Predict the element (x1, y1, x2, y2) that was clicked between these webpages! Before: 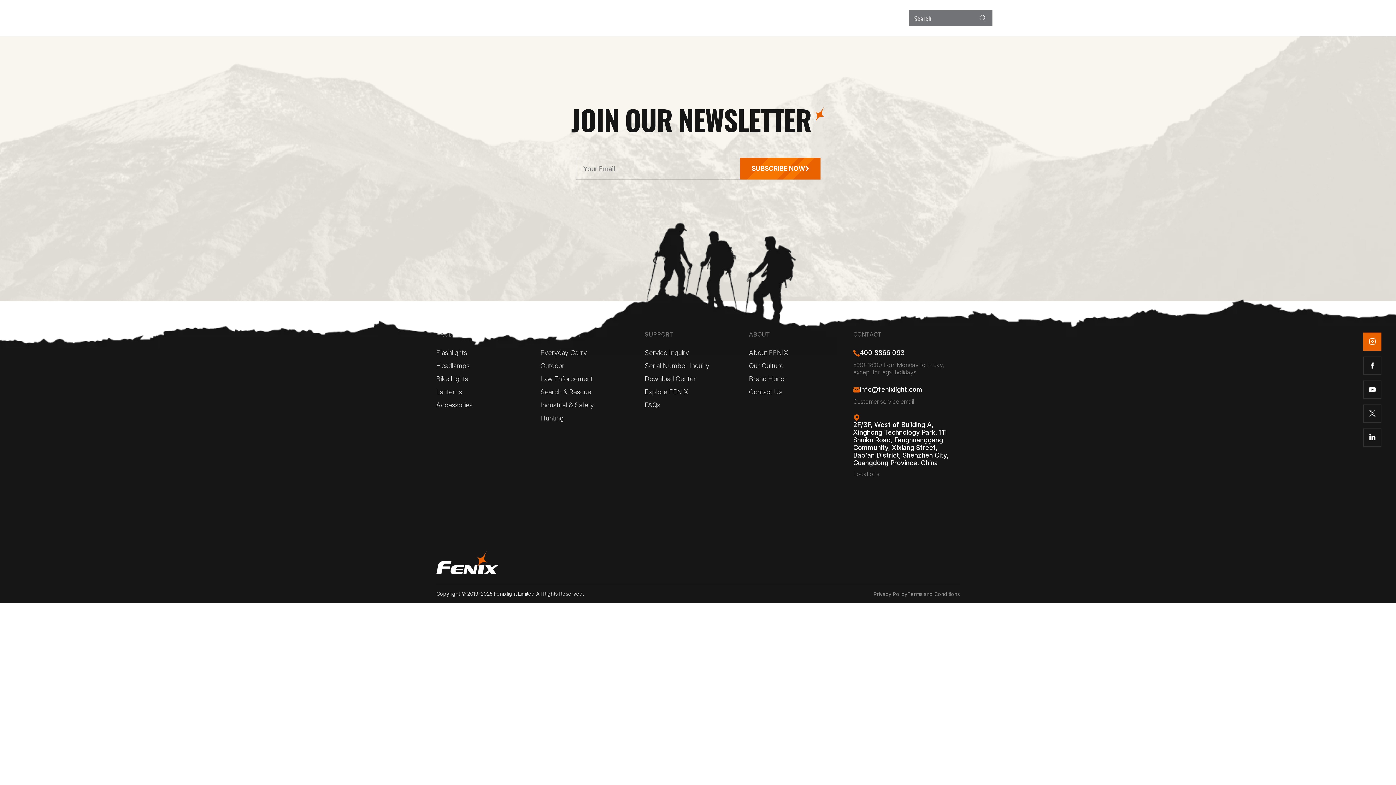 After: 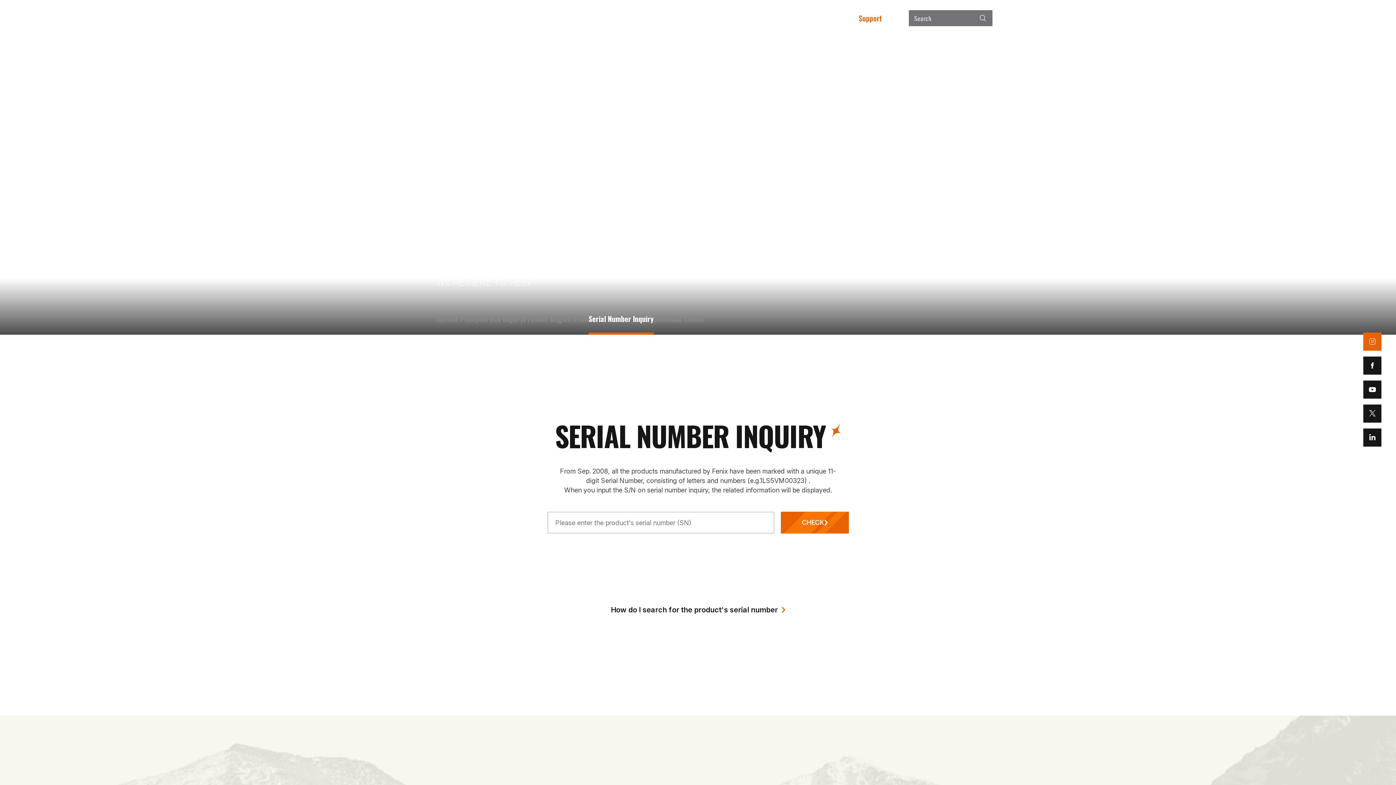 Action: label: Serial Number Inquiry bbox: (644, 362, 709, 369)